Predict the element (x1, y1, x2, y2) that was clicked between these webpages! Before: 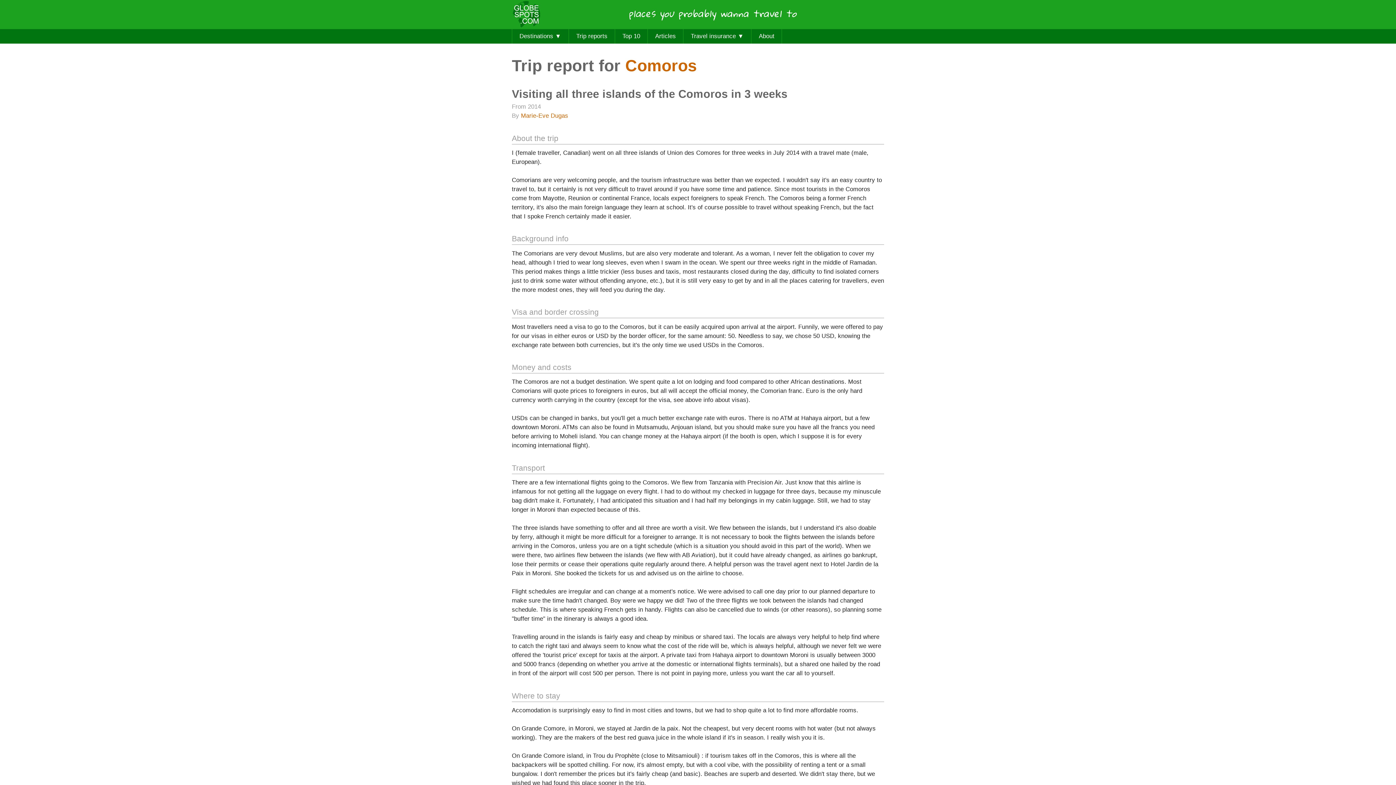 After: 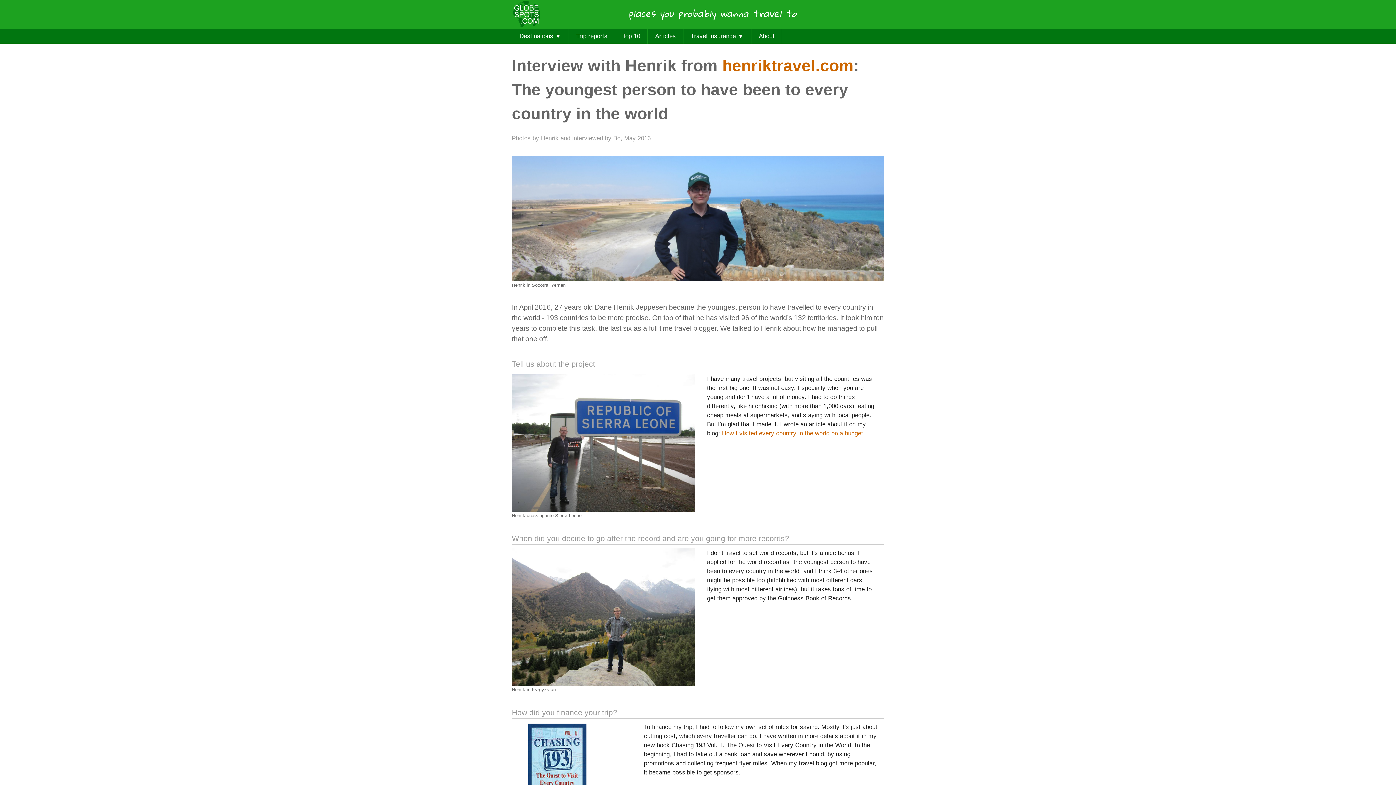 Action: label: Articles bbox: (648, 29, 683, 43)